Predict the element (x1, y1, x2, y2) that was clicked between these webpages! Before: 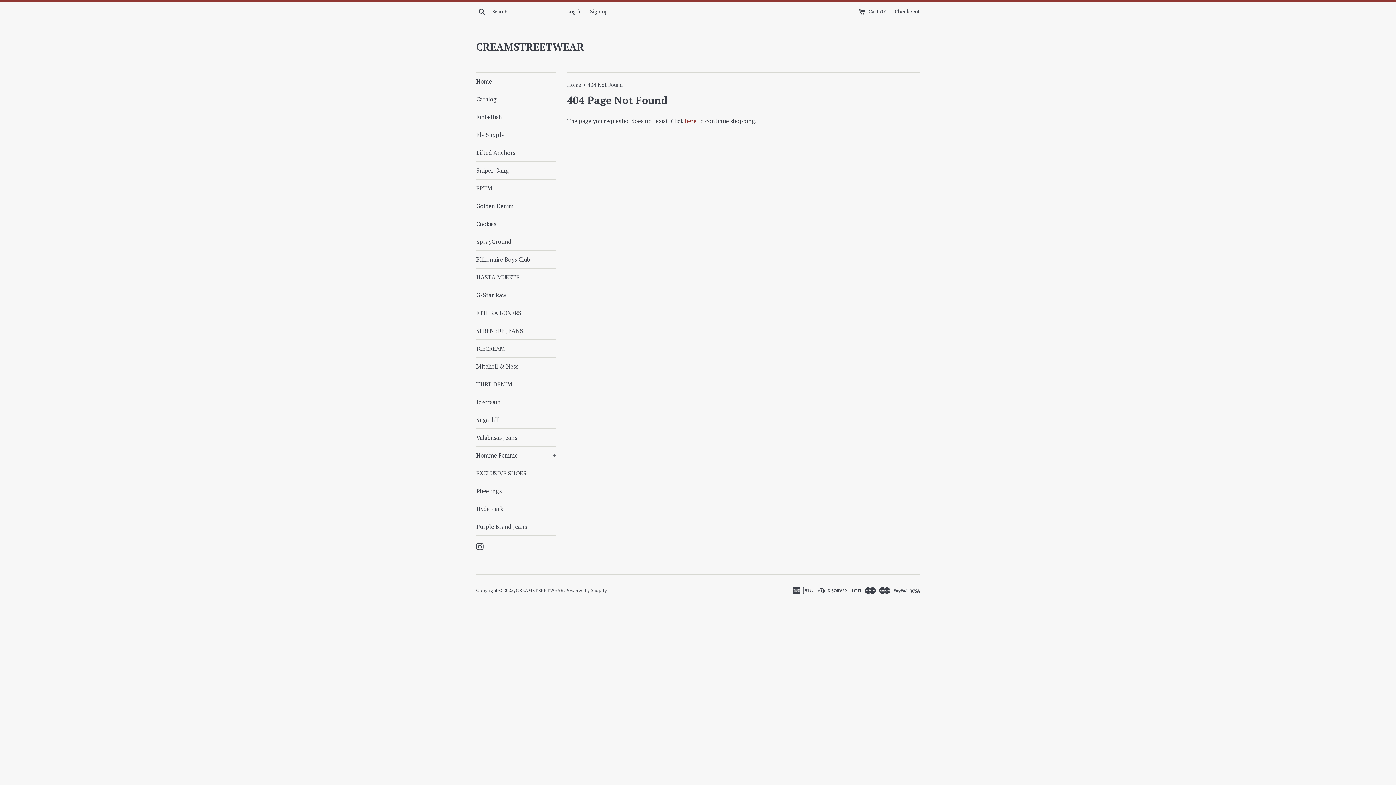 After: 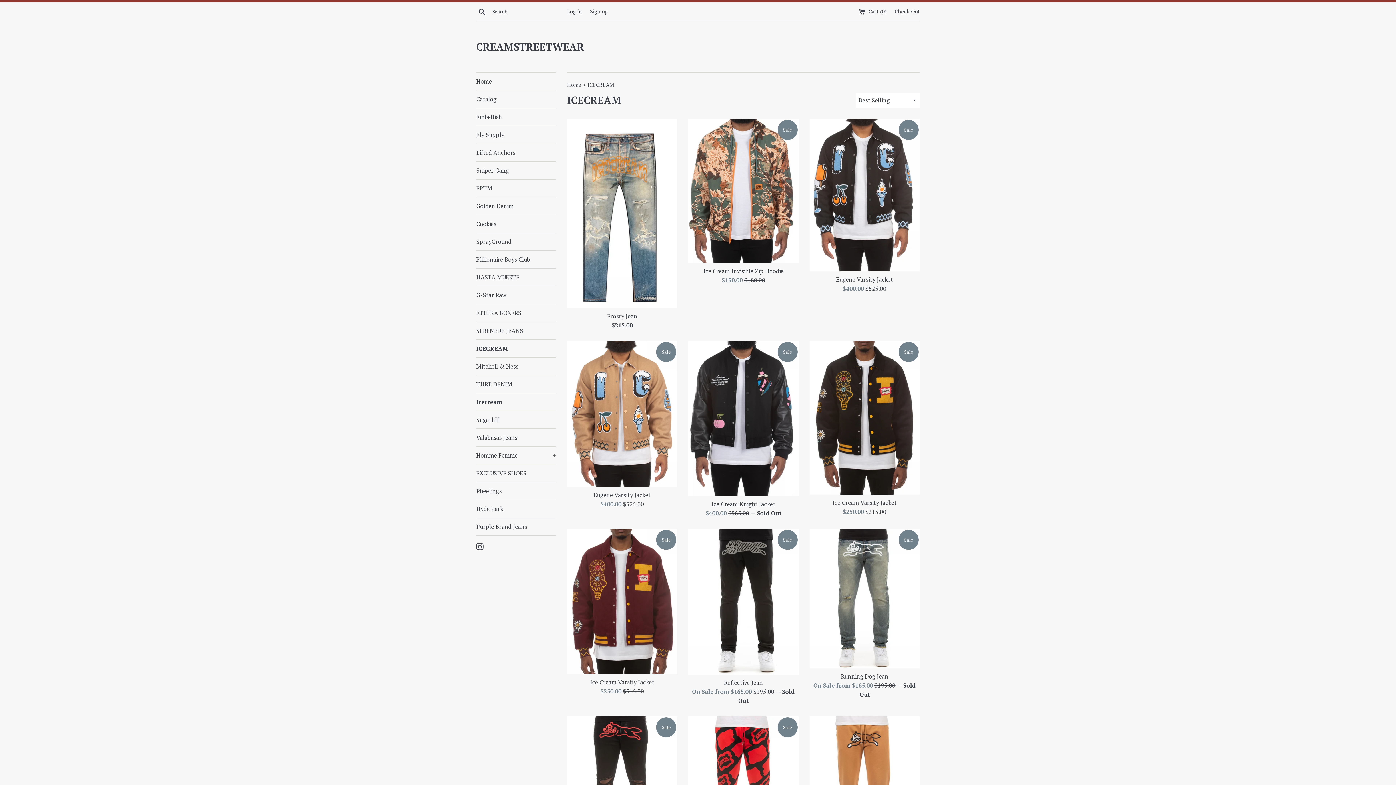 Action: label: ICECREAM bbox: (476, 340, 556, 357)